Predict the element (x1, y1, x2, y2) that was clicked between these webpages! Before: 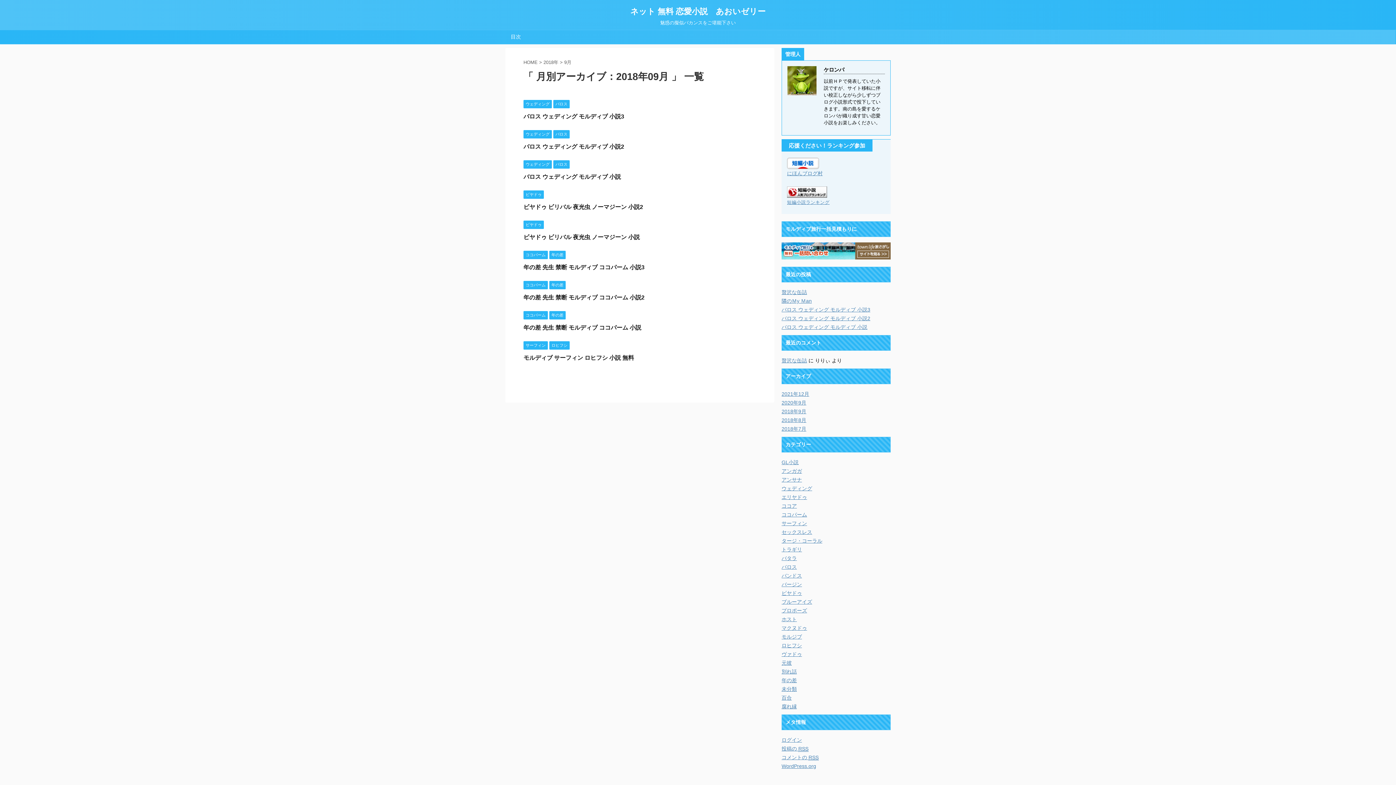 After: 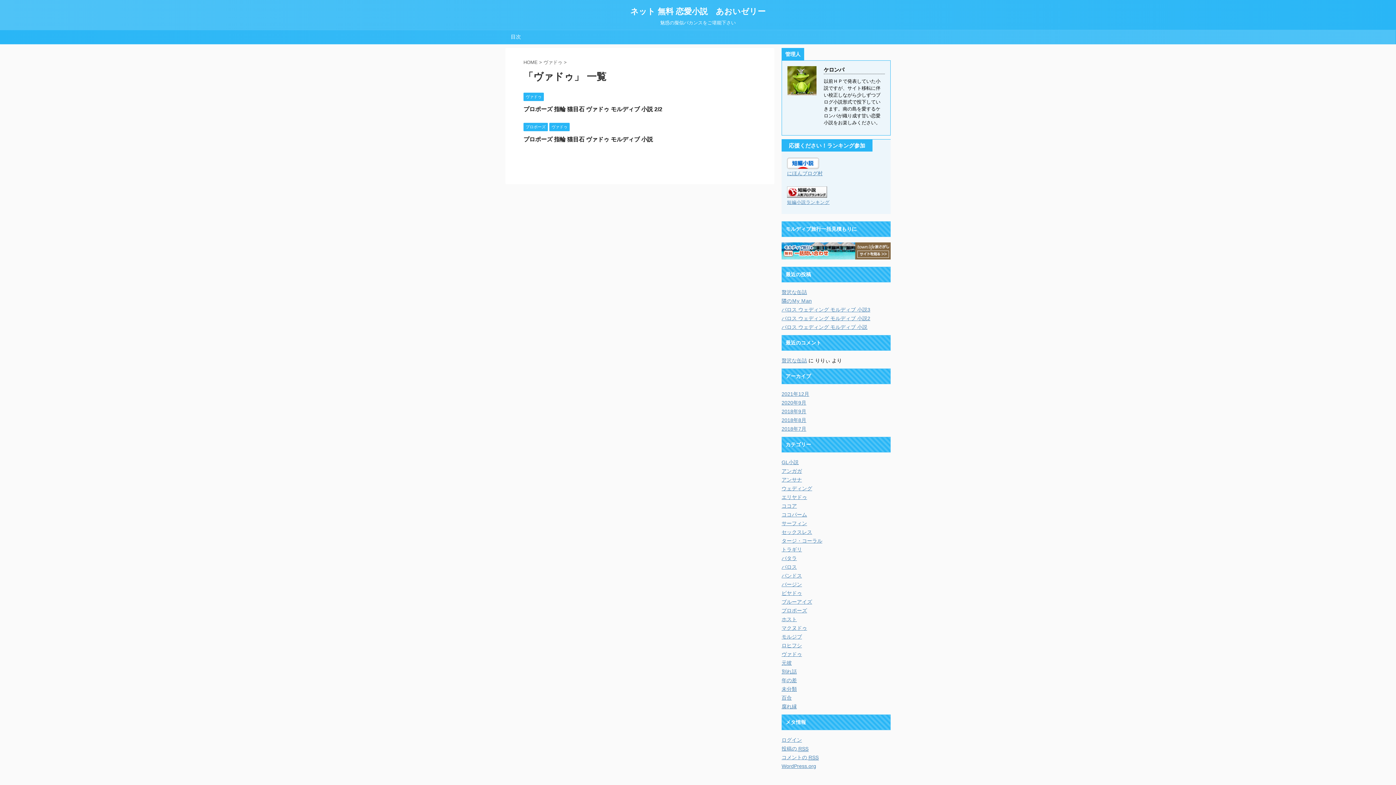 Action: label: ヴァドゥ bbox: (781, 651, 802, 657)